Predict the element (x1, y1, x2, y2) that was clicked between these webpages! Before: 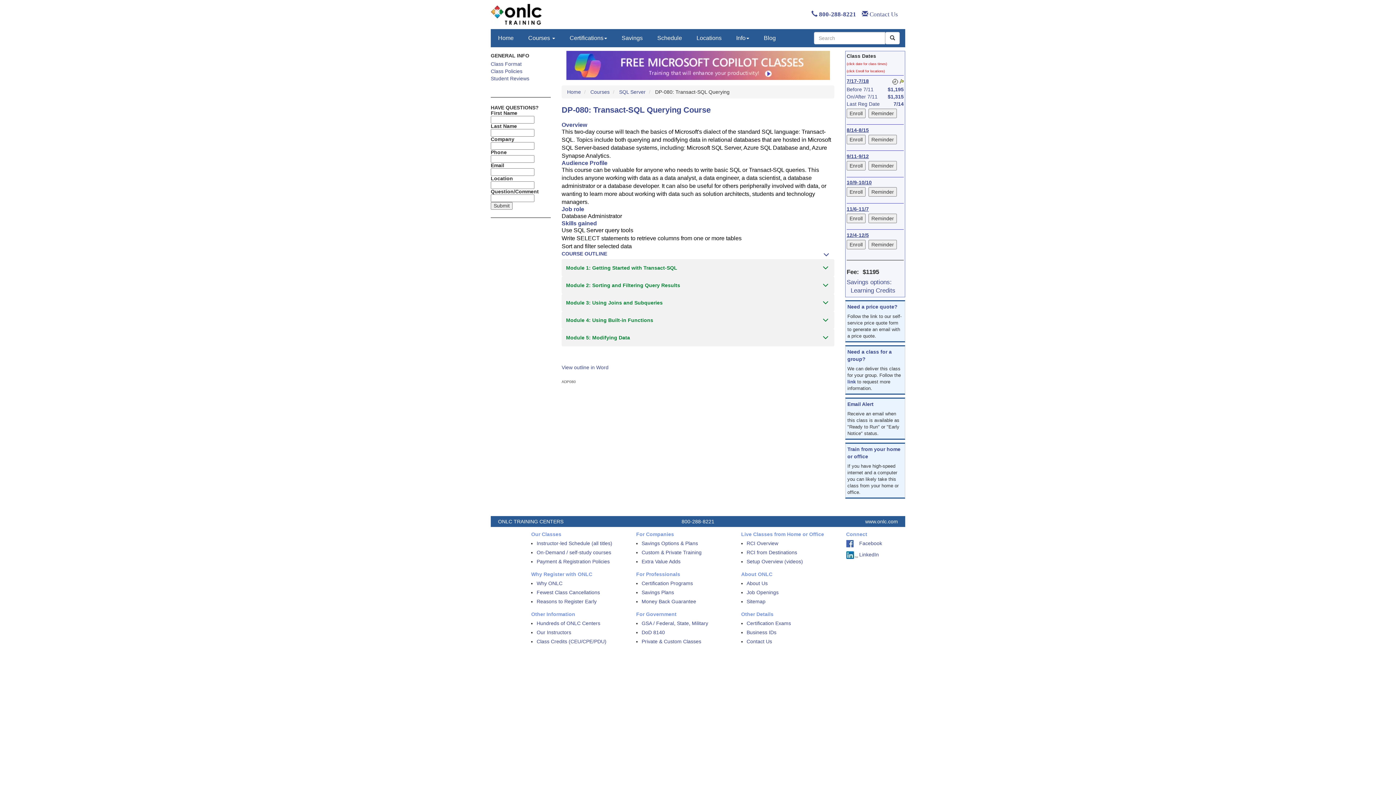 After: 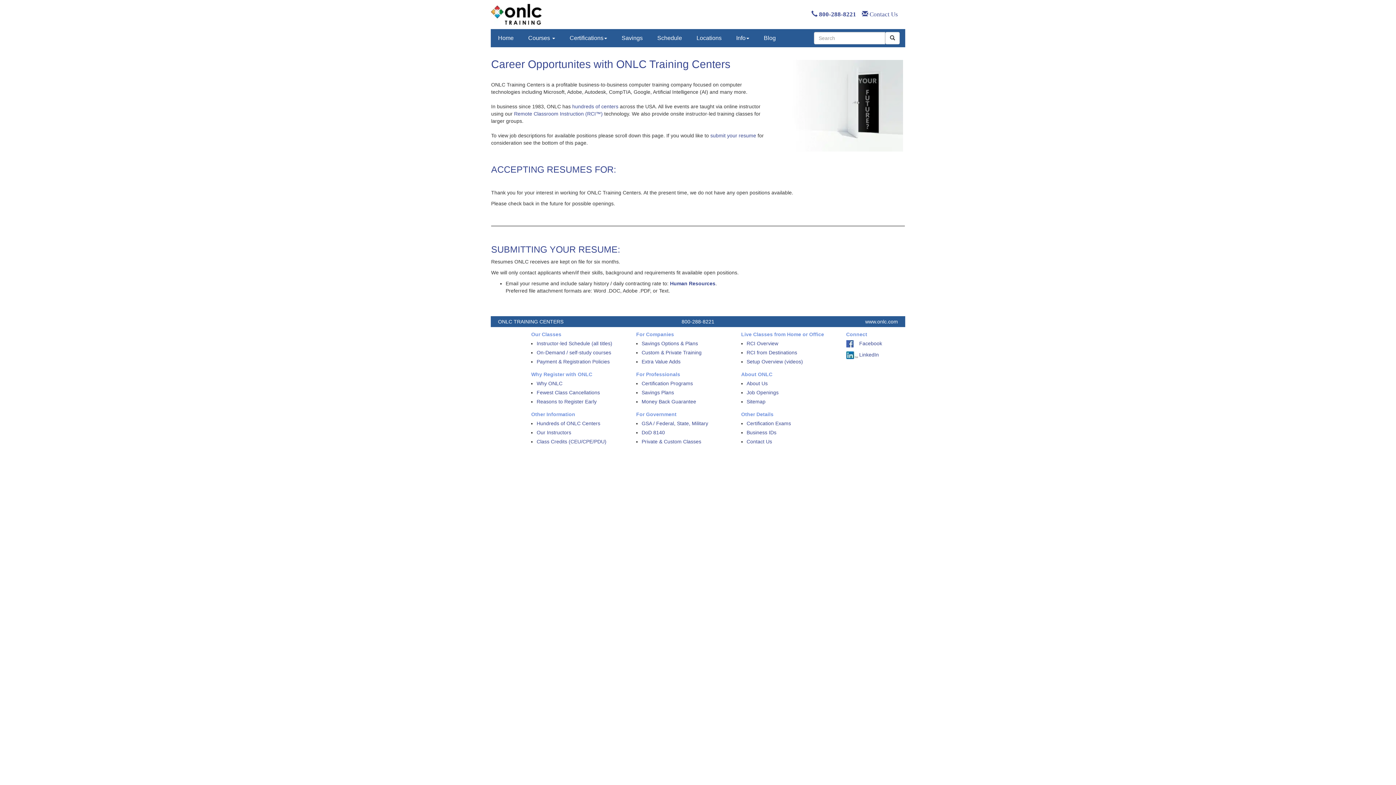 Action: bbox: (746, 589, 778, 597) label: Job Openings